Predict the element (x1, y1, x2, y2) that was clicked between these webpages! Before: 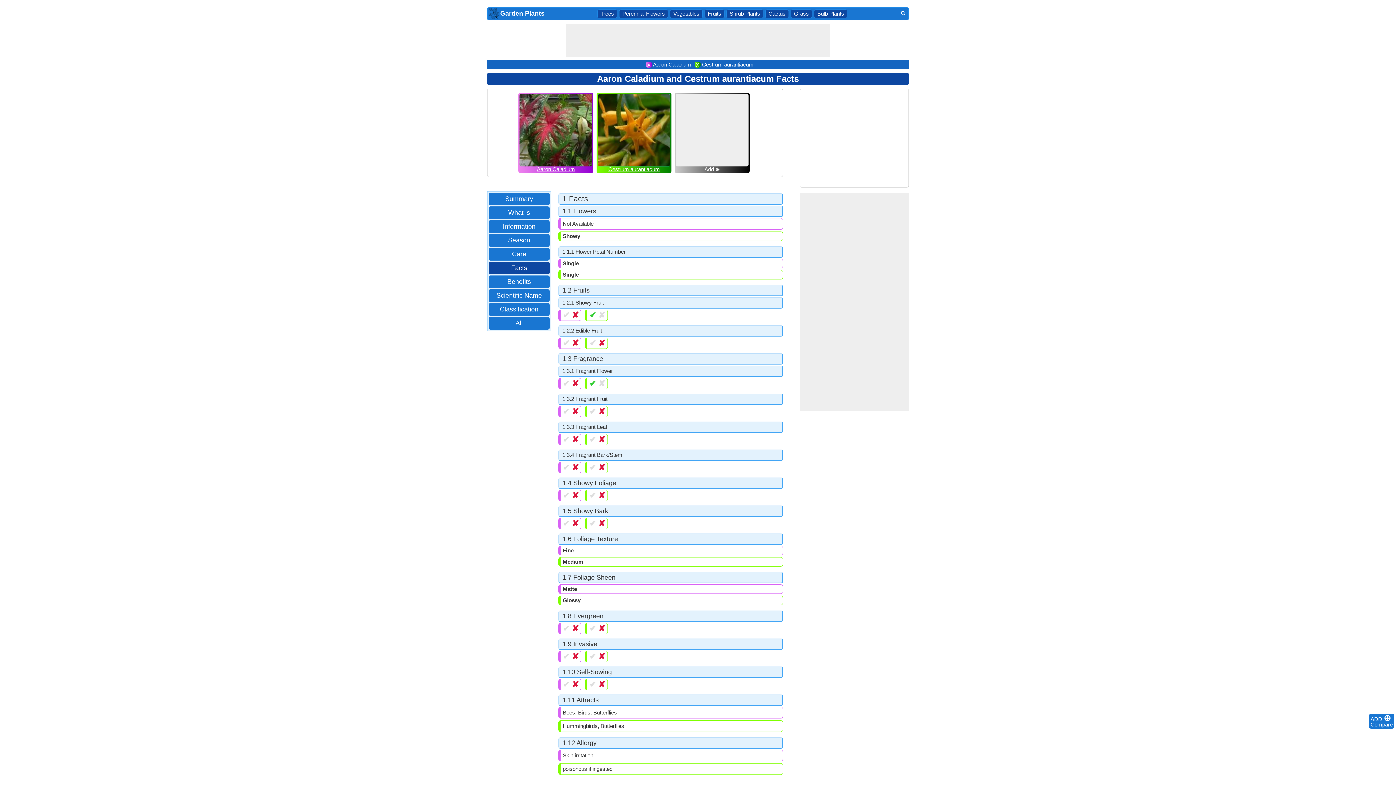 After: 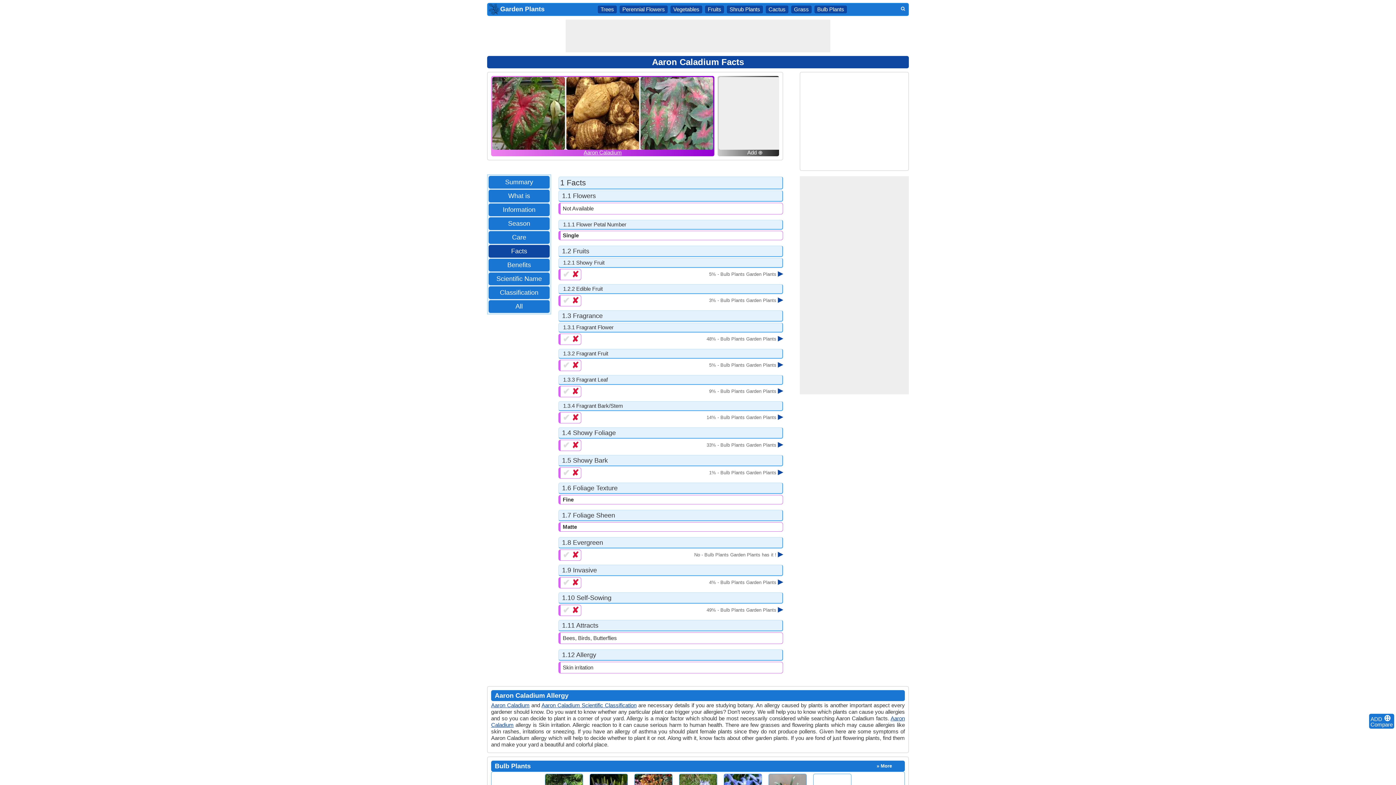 Action: bbox: (537, 164, 575, 172) label: Aaron Caladium